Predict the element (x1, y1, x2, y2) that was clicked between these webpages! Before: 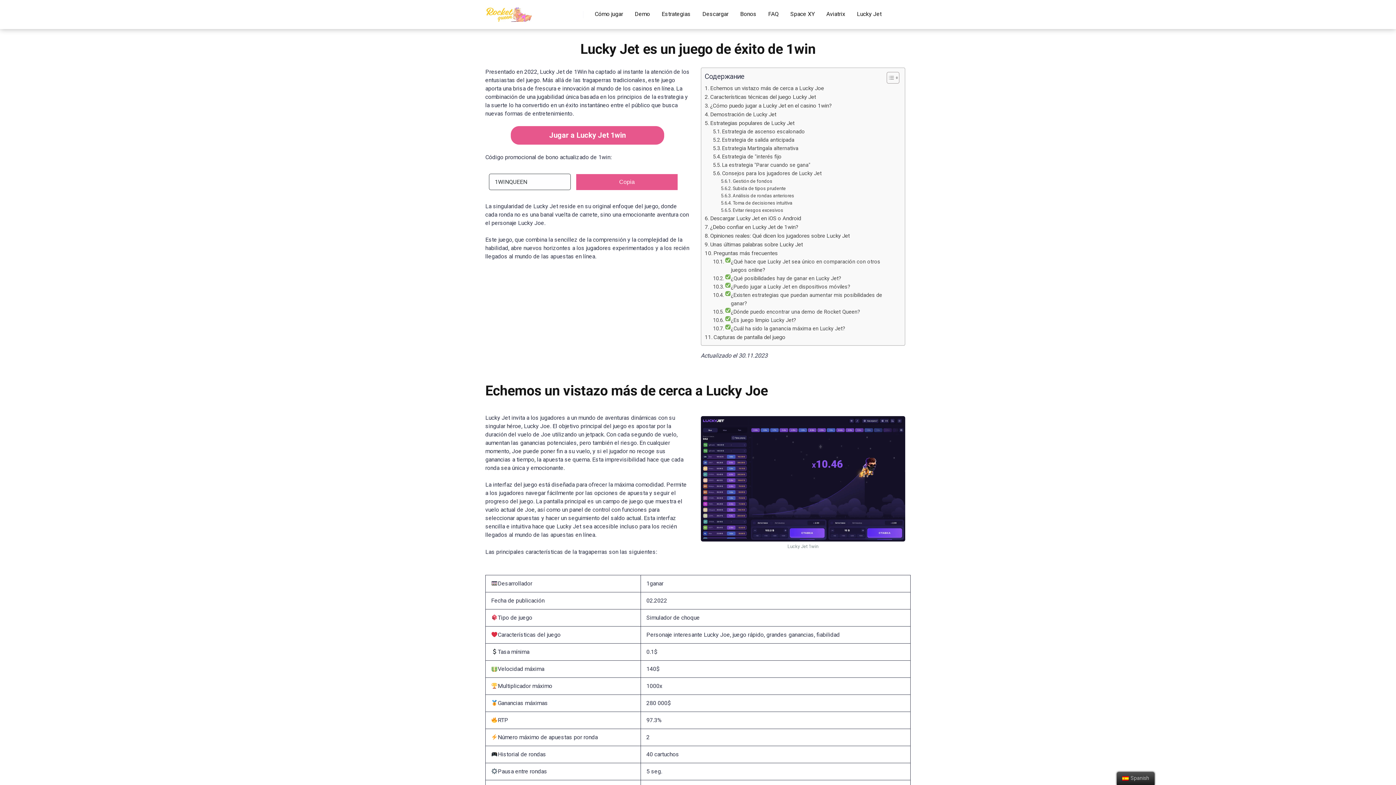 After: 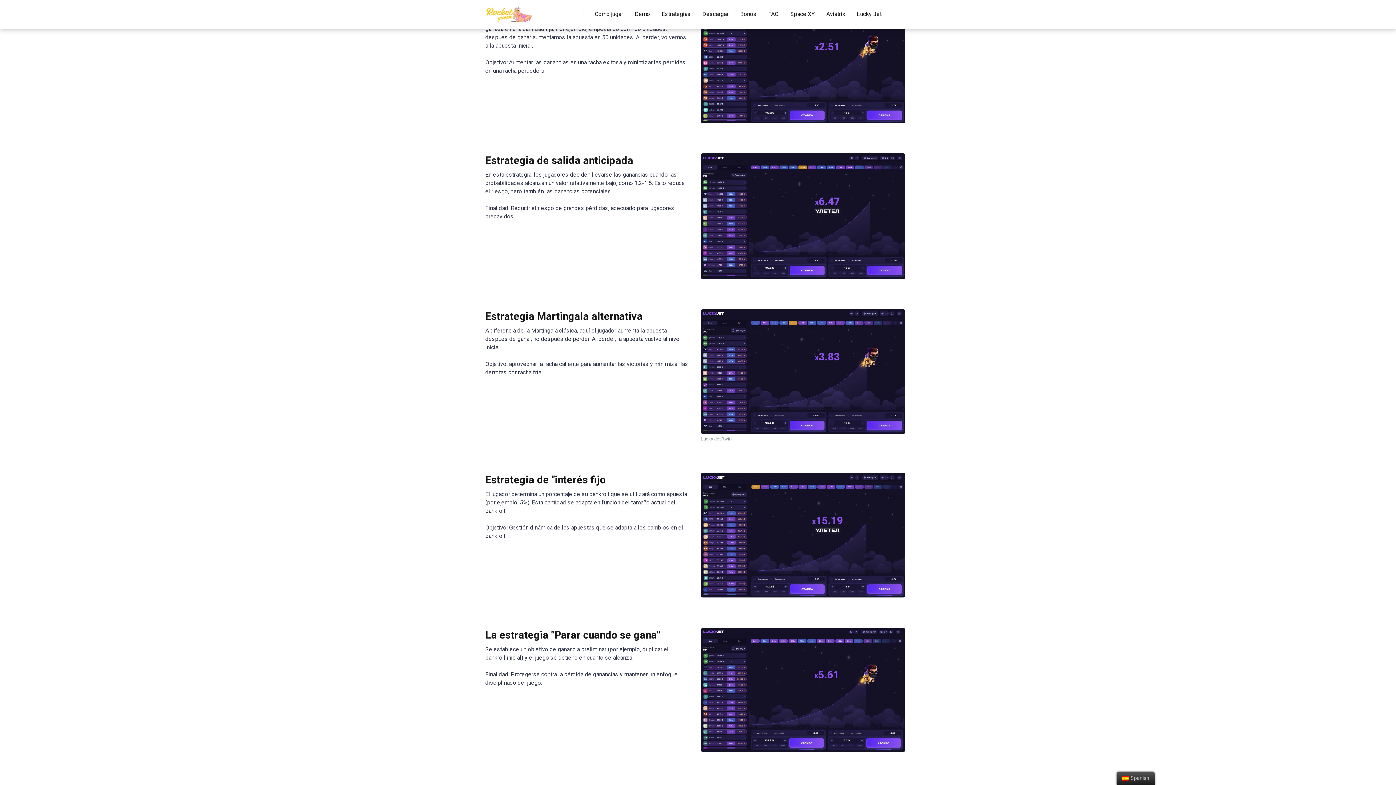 Action: label: Estrategia de ascenso escalonado bbox: (713, 127, 805, 136)